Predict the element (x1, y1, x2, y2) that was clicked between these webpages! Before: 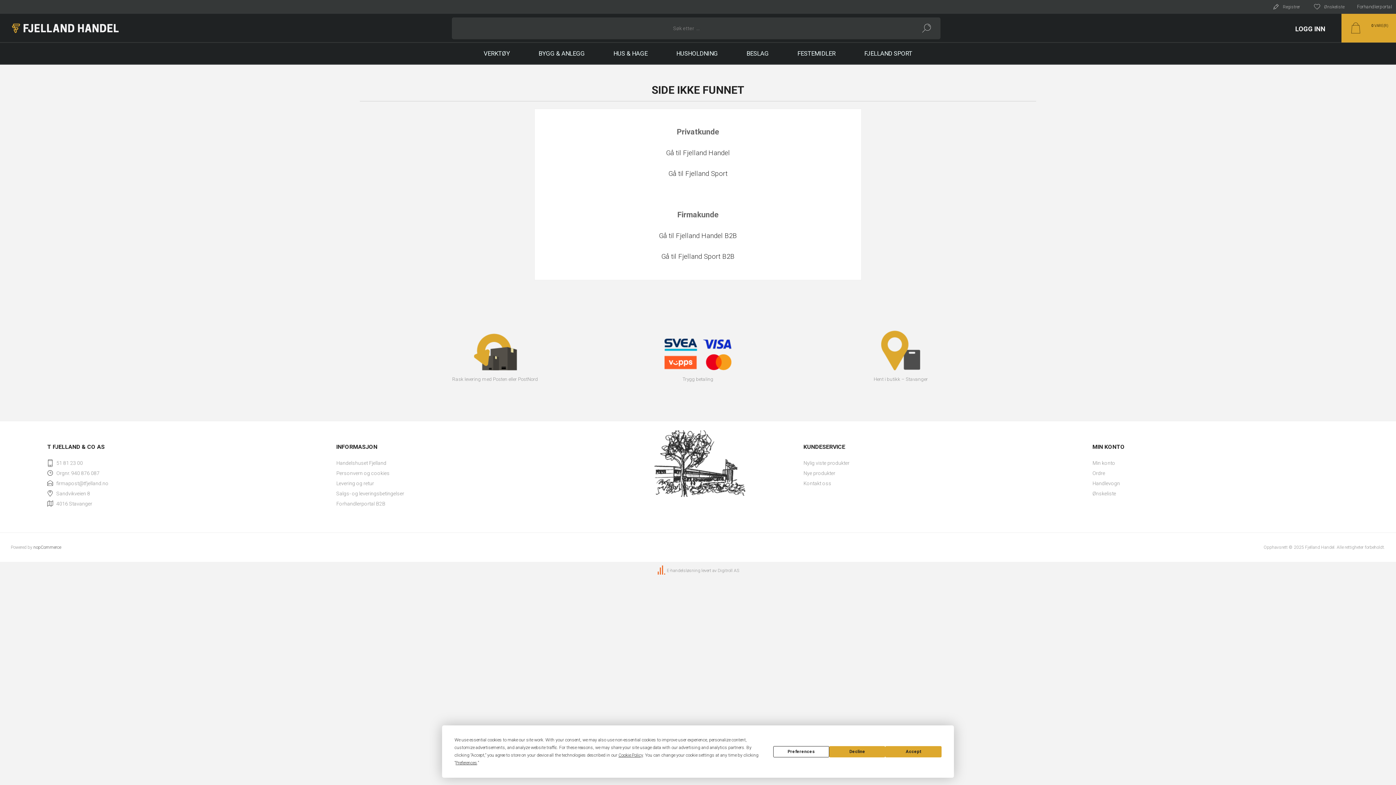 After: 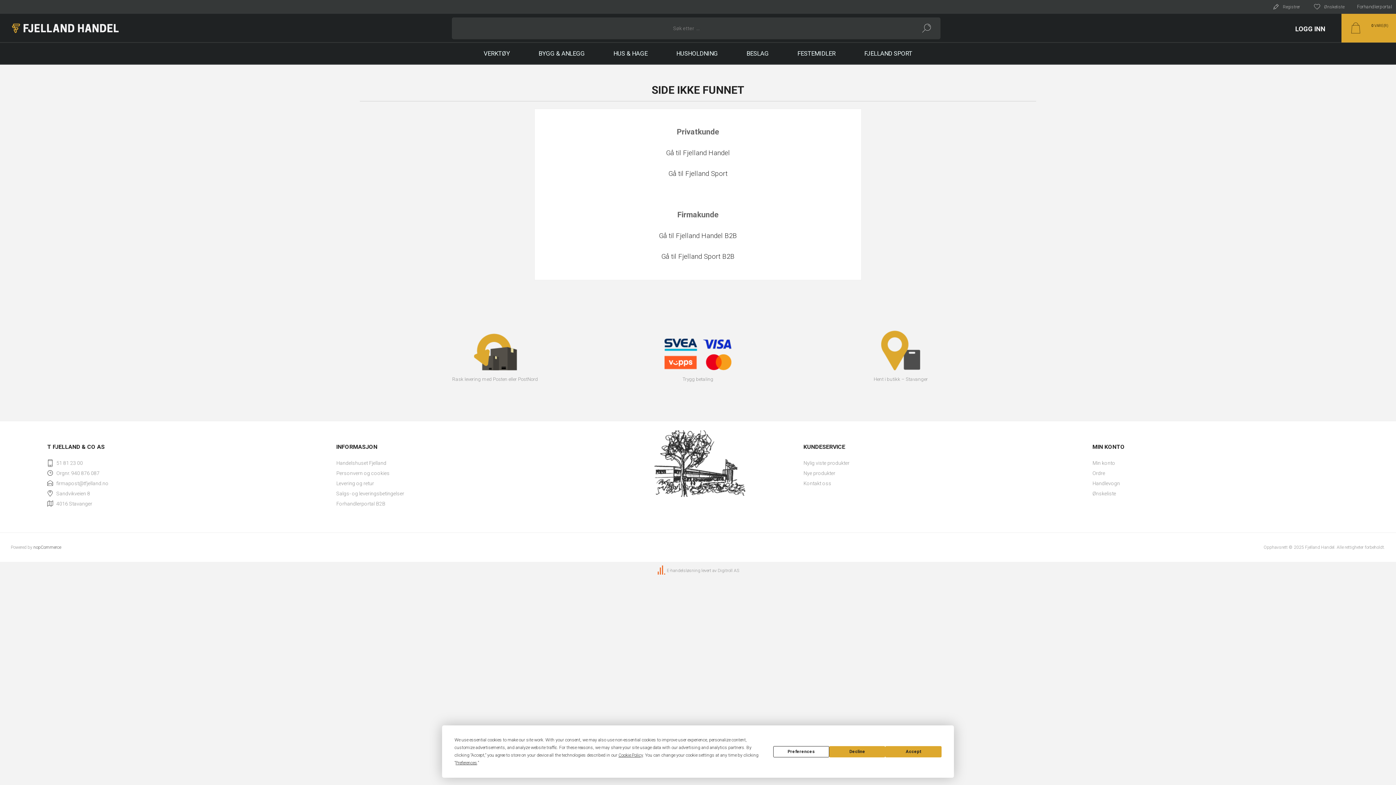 Action: label: Digitroll AS bbox: (718, 568, 739, 573)